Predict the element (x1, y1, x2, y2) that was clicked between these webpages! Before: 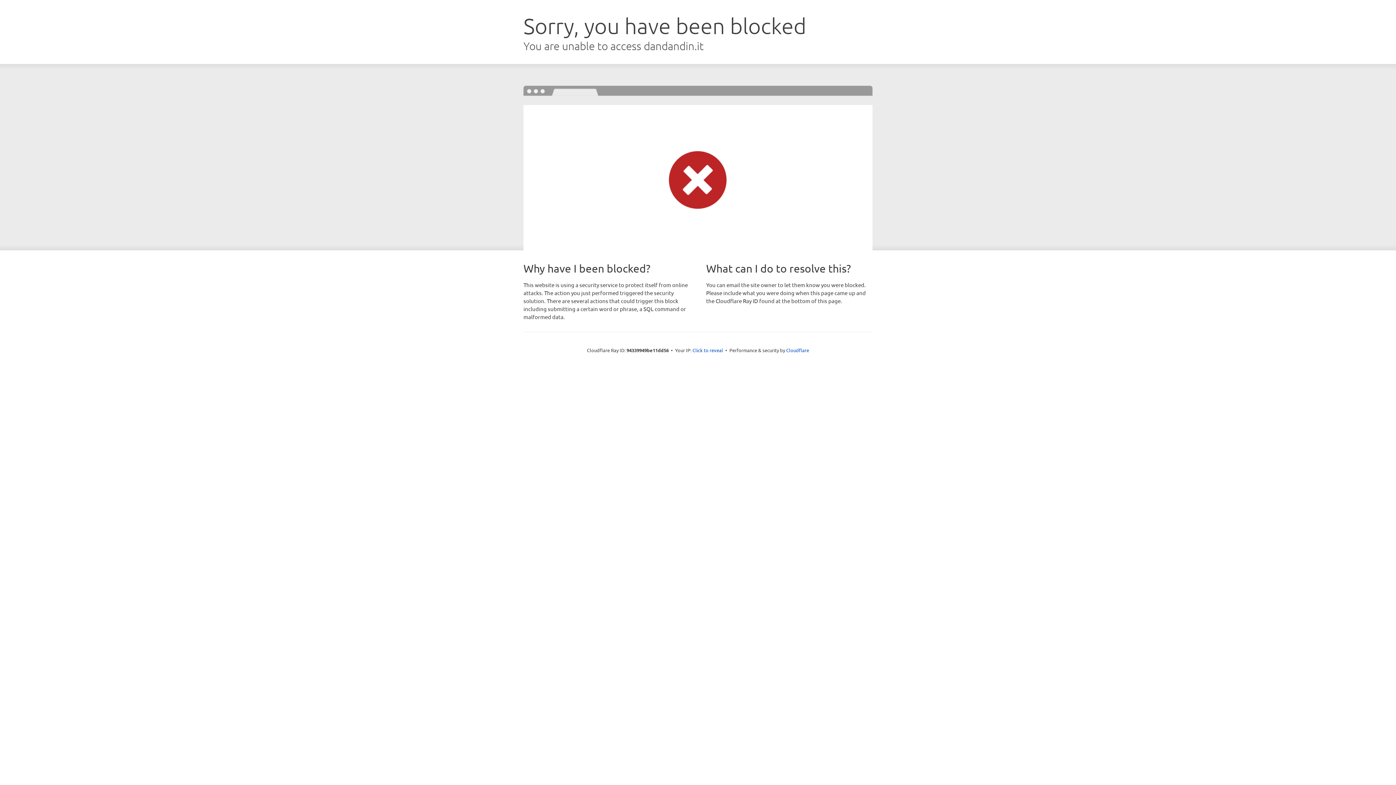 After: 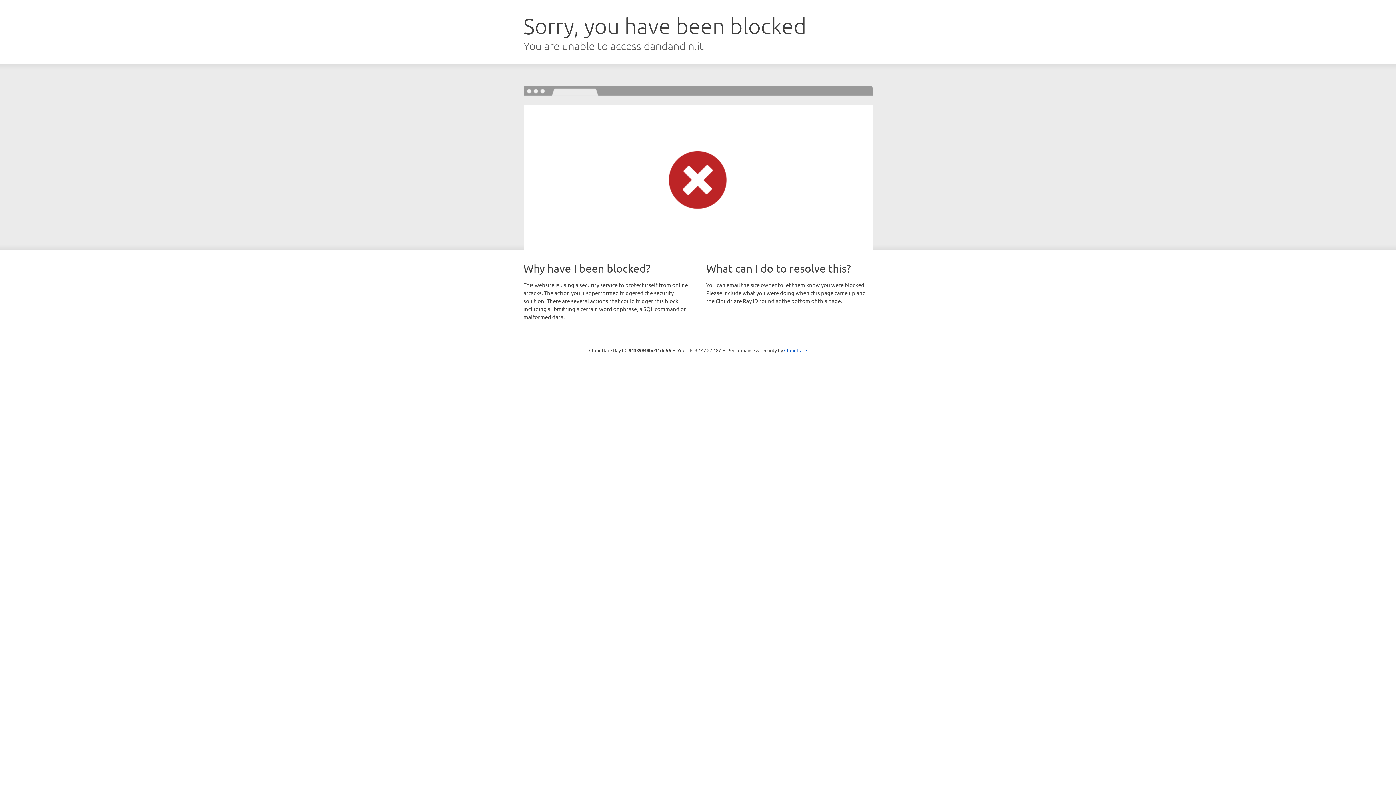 Action: bbox: (692, 346, 723, 353) label: Click to reveal